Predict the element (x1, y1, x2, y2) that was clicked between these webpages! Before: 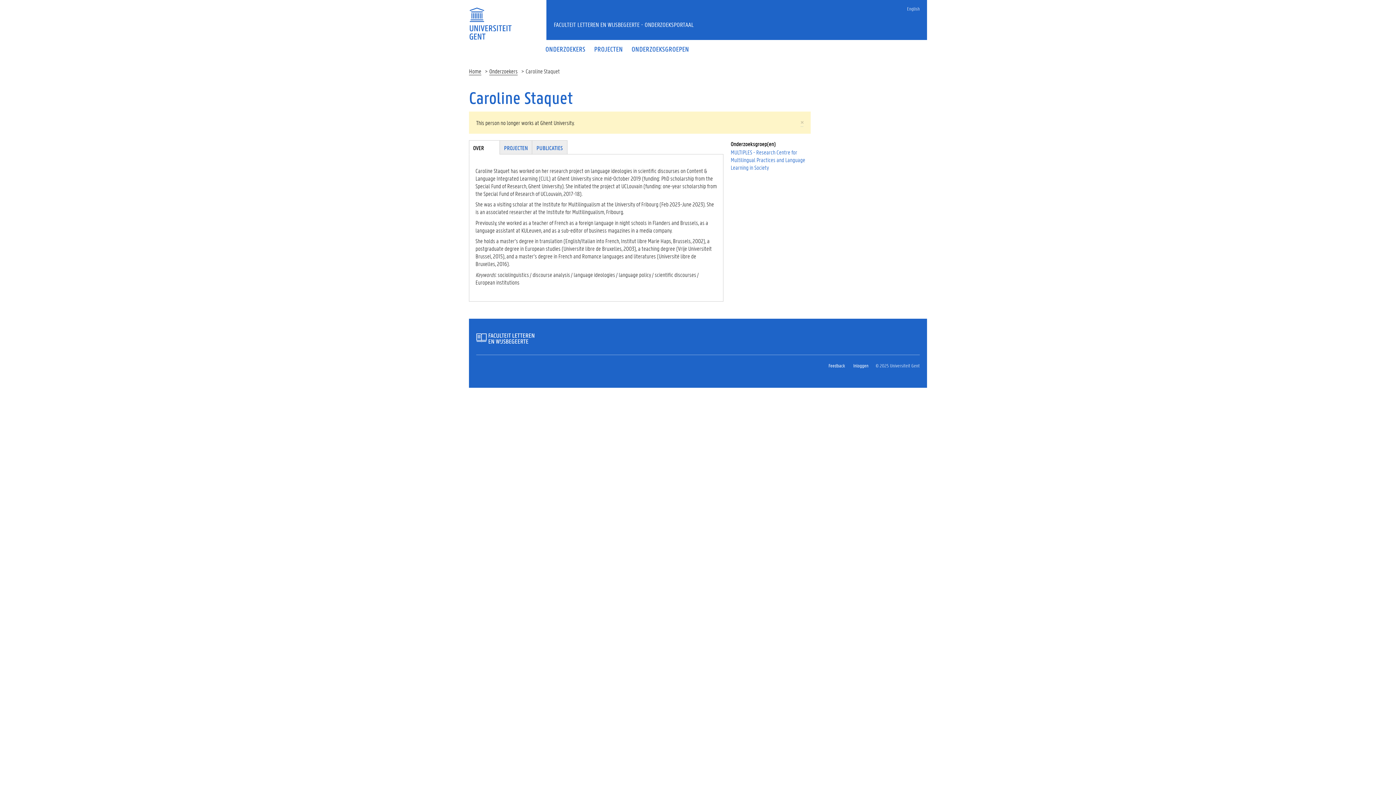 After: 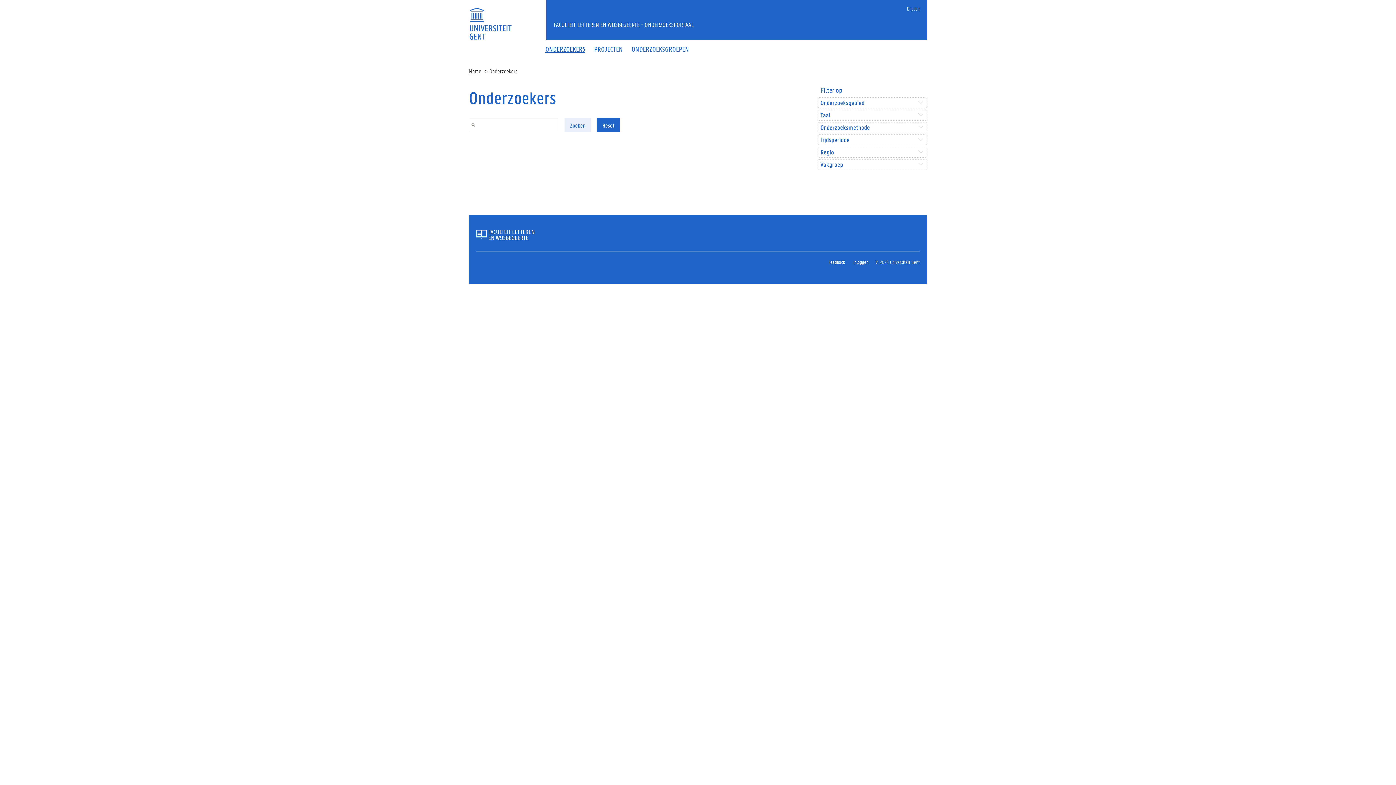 Action: bbox: (489, 67, 517, 75) label: Onderzoekers